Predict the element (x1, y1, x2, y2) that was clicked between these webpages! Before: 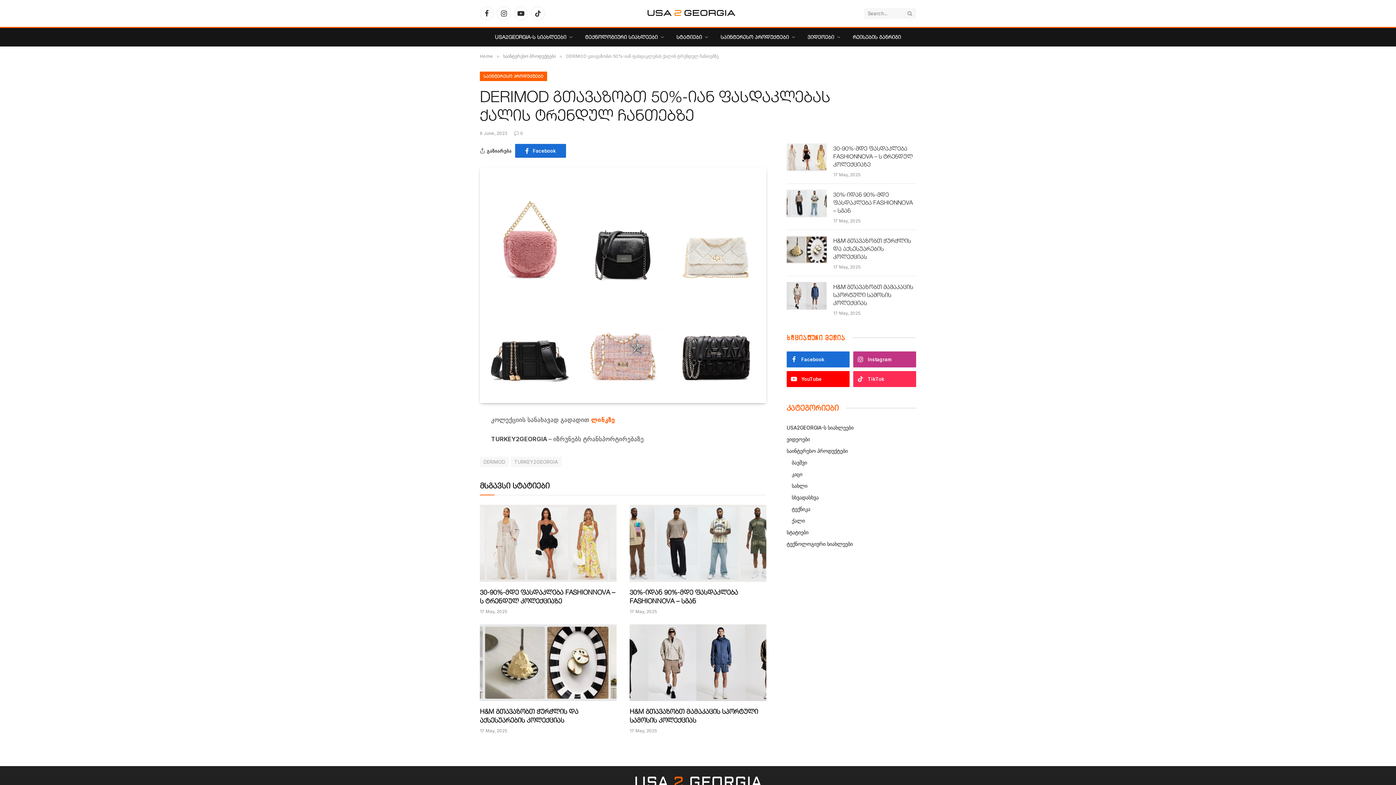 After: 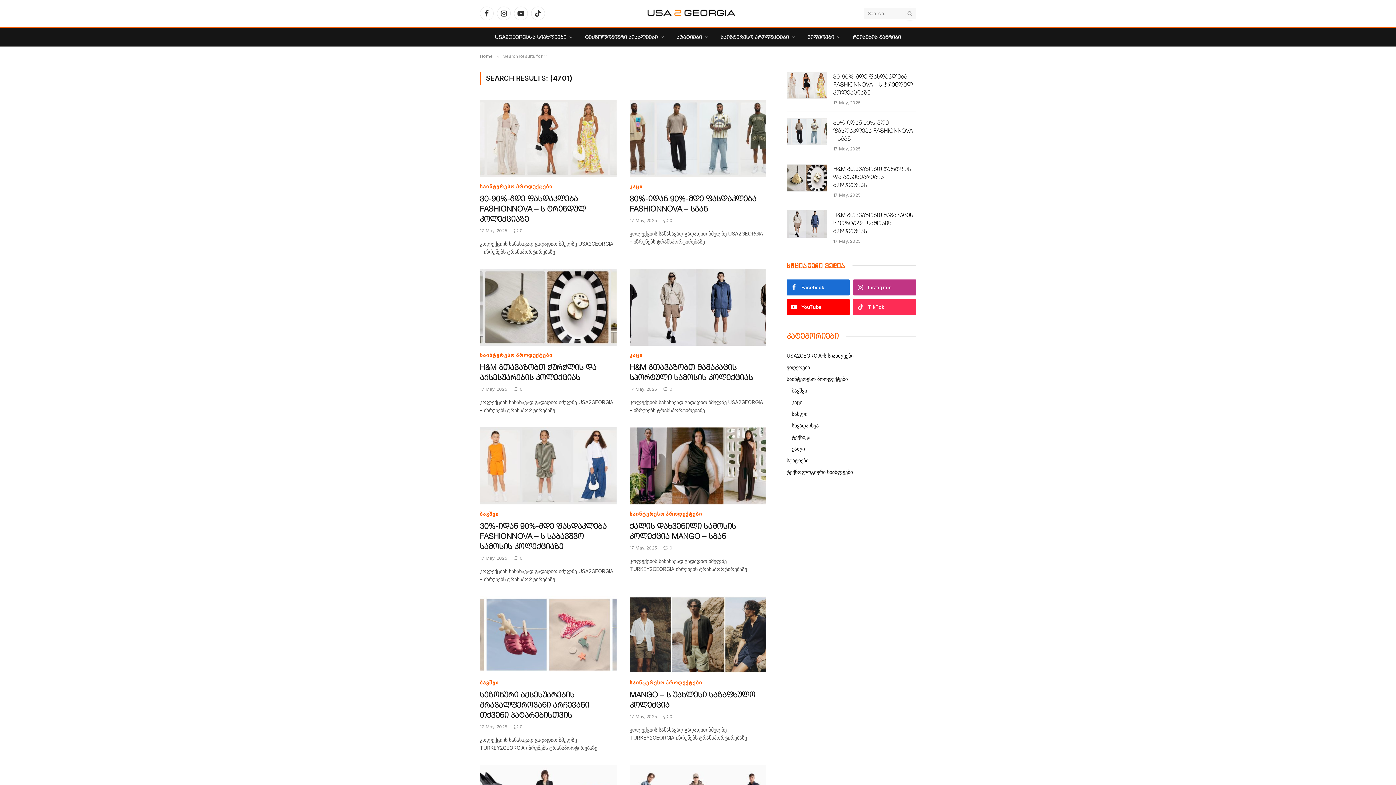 Action: bbox: (906, 6, 913, 20)